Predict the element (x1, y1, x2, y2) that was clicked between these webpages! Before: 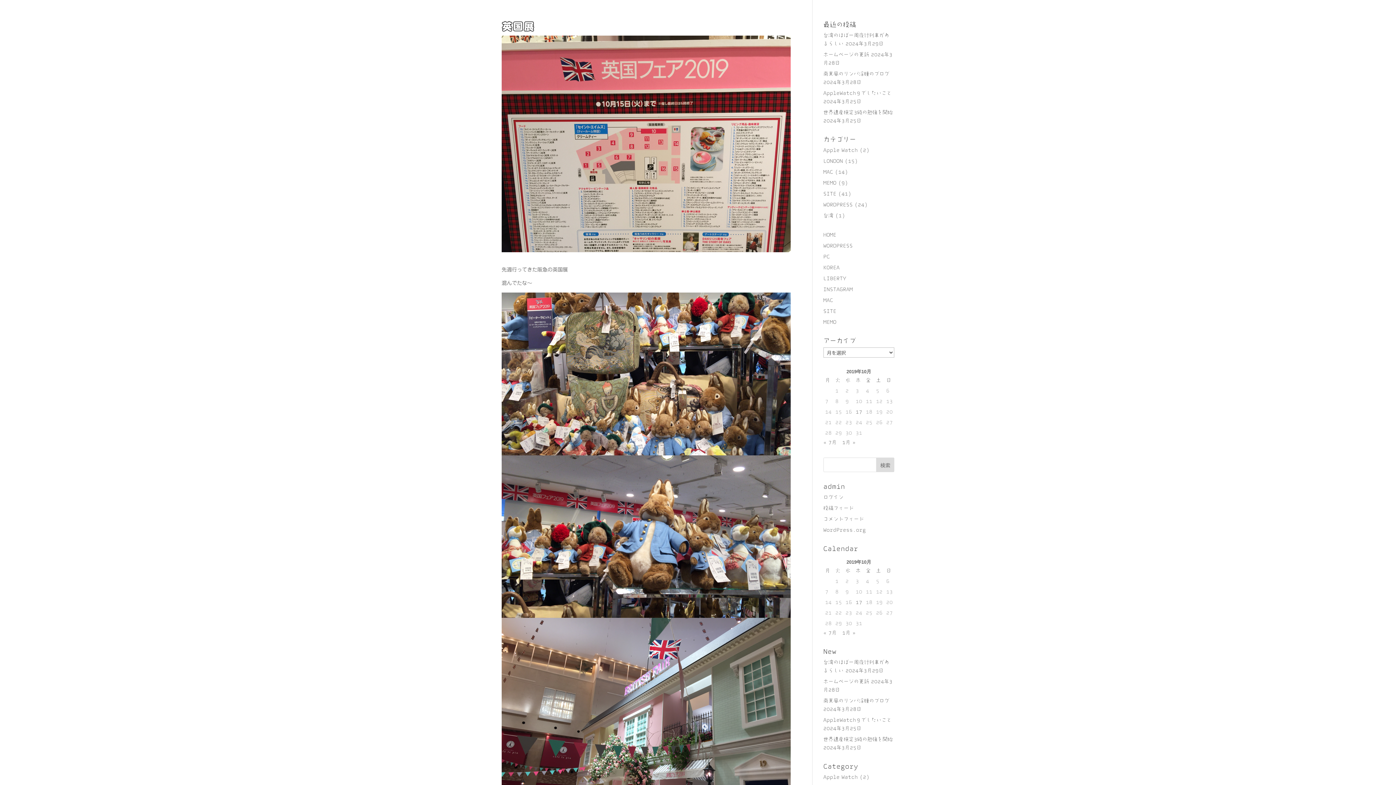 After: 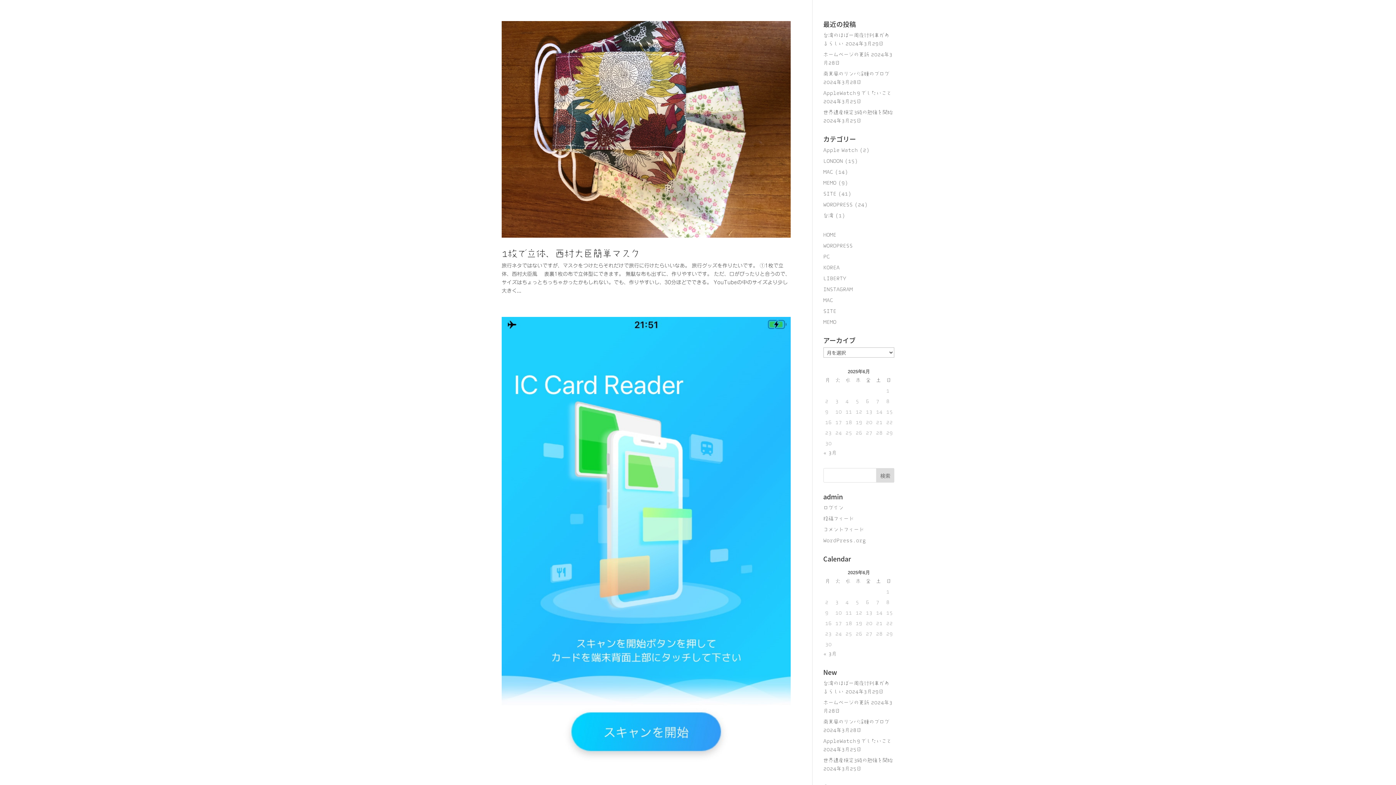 Action: label: MEMO bbox: (823, 180, 836, 185)